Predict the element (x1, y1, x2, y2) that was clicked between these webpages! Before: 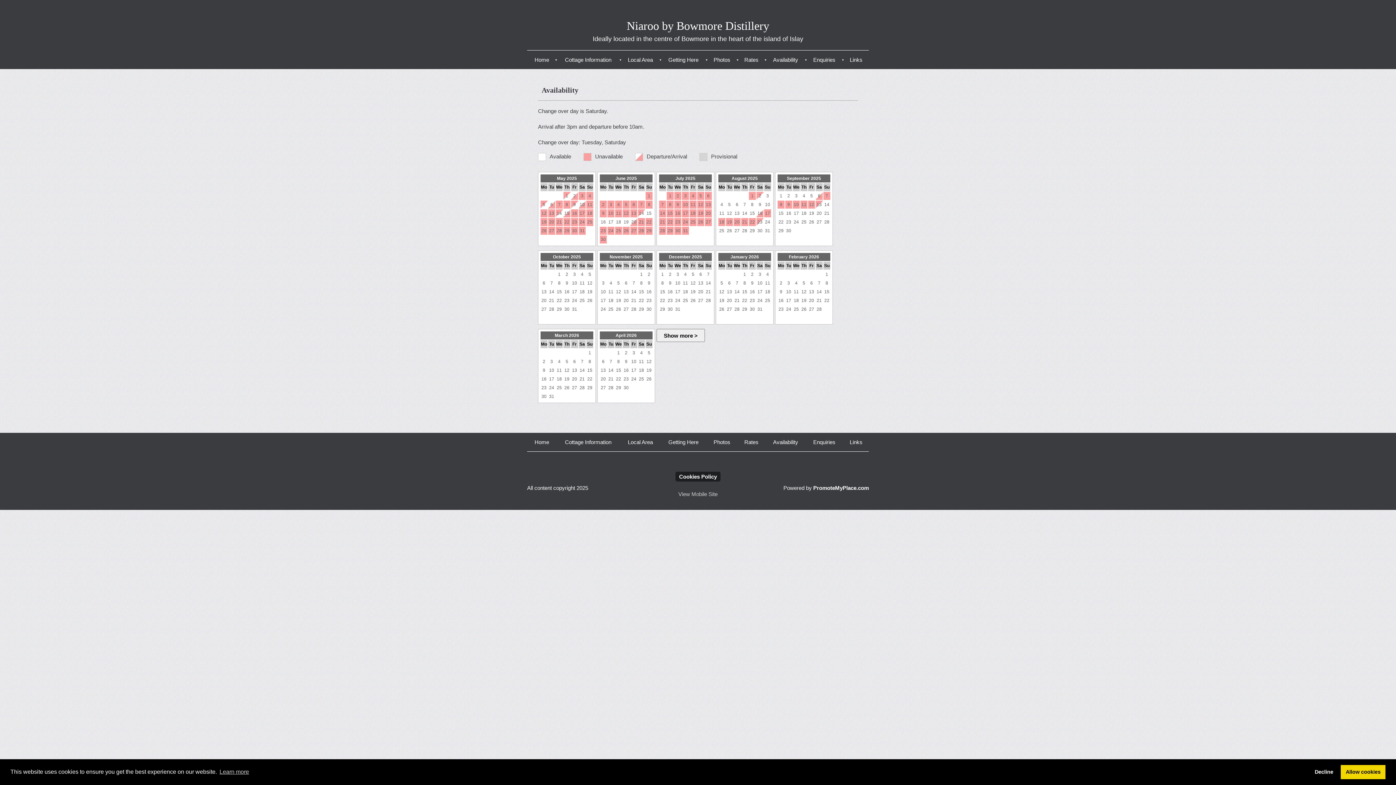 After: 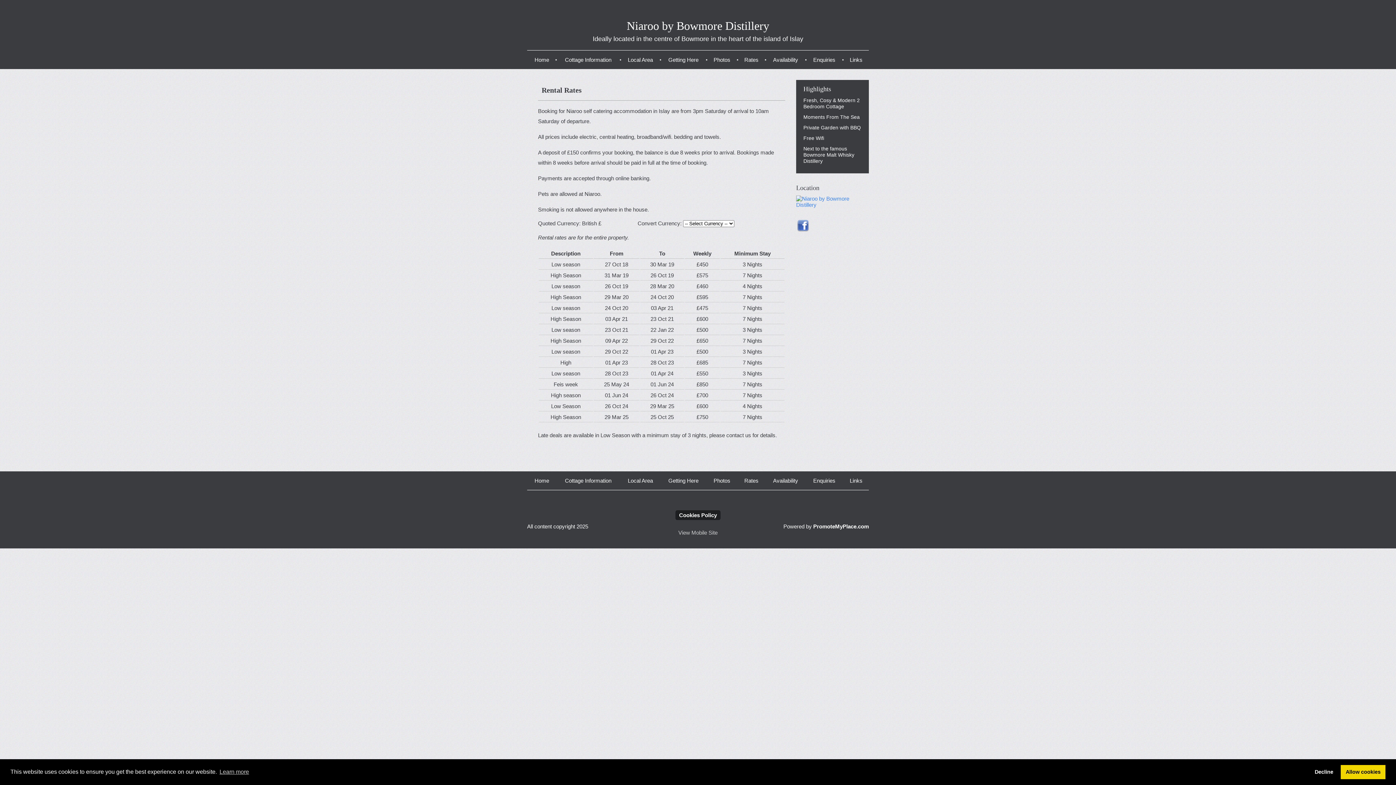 Action: bbox: (738, 433, 764, 451) label: Rates